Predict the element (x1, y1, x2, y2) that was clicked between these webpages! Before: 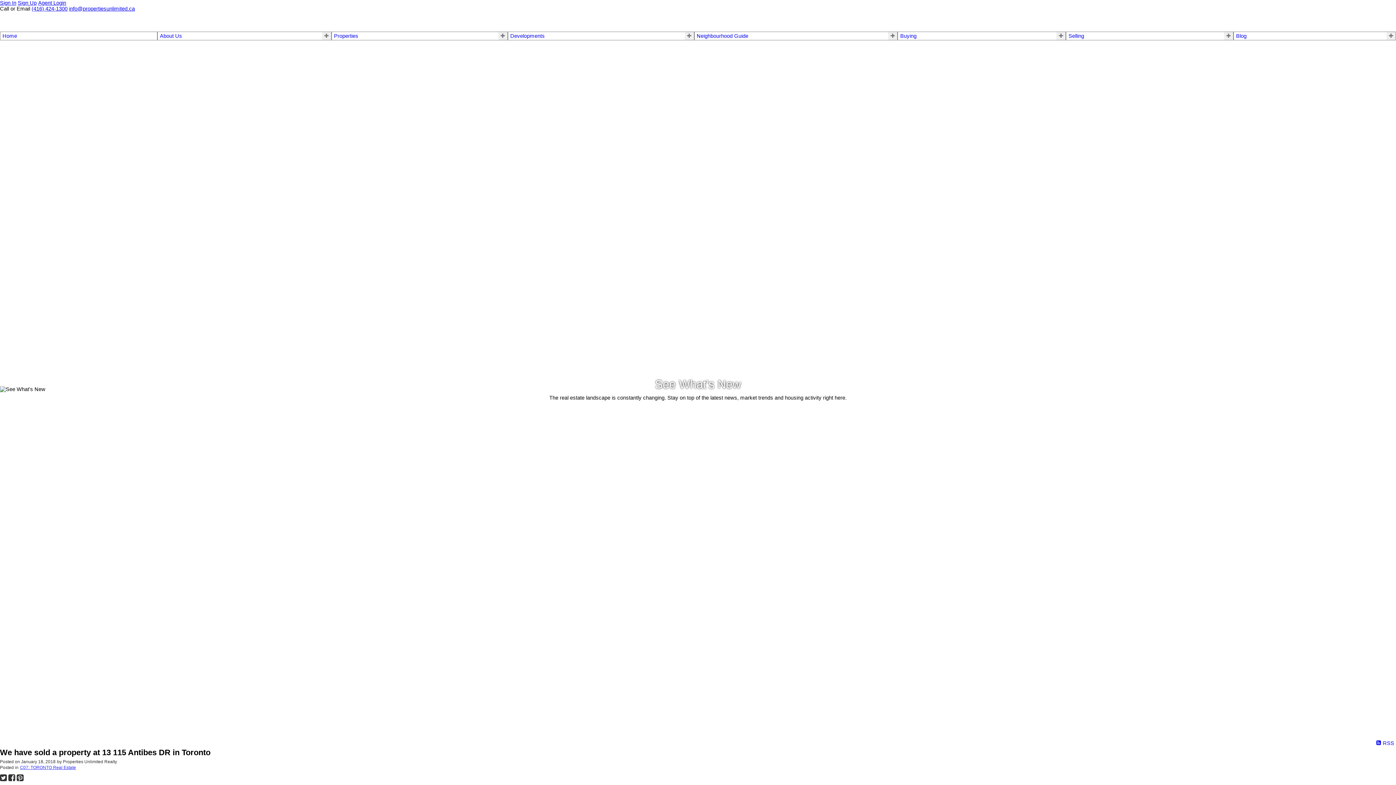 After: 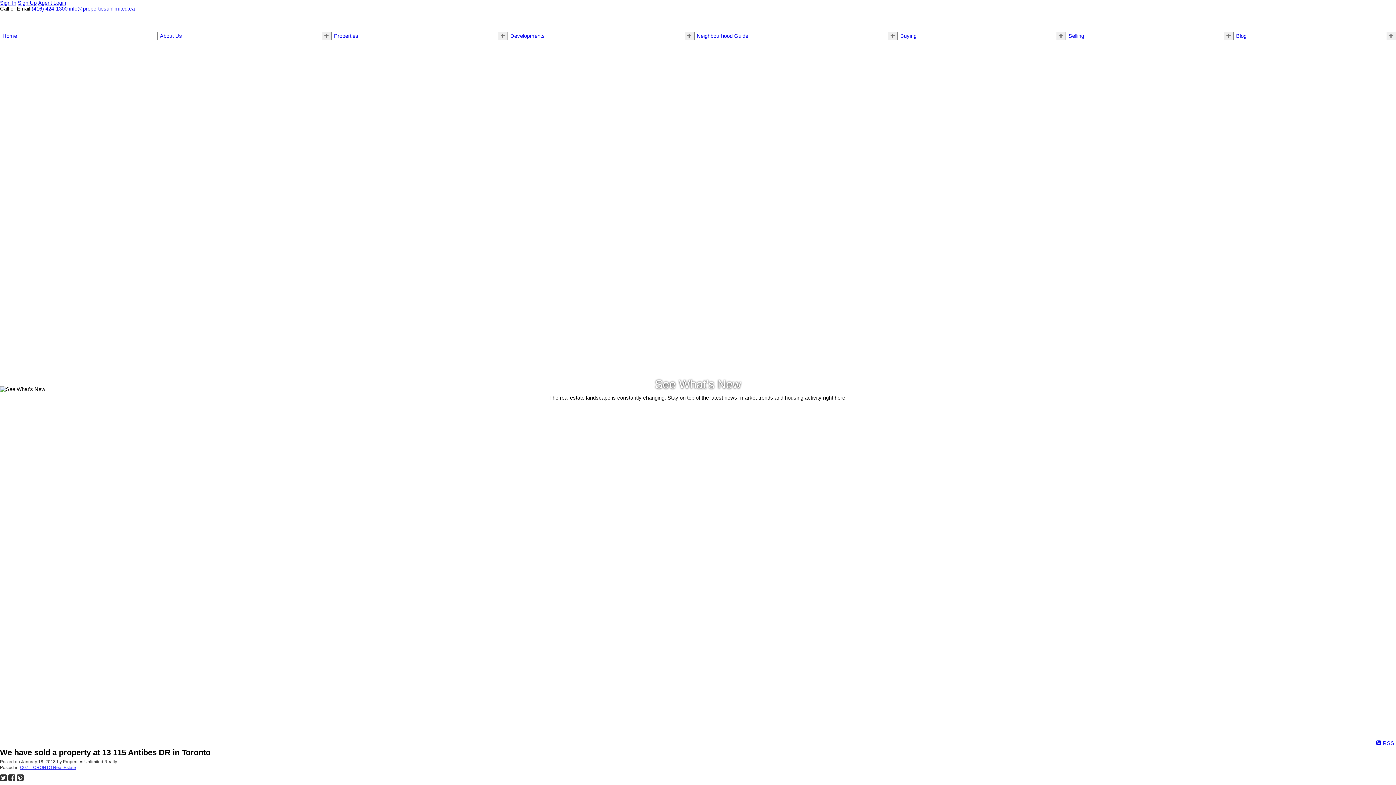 Action: bbox: (38, 0, 66, 5) label: Agent Login